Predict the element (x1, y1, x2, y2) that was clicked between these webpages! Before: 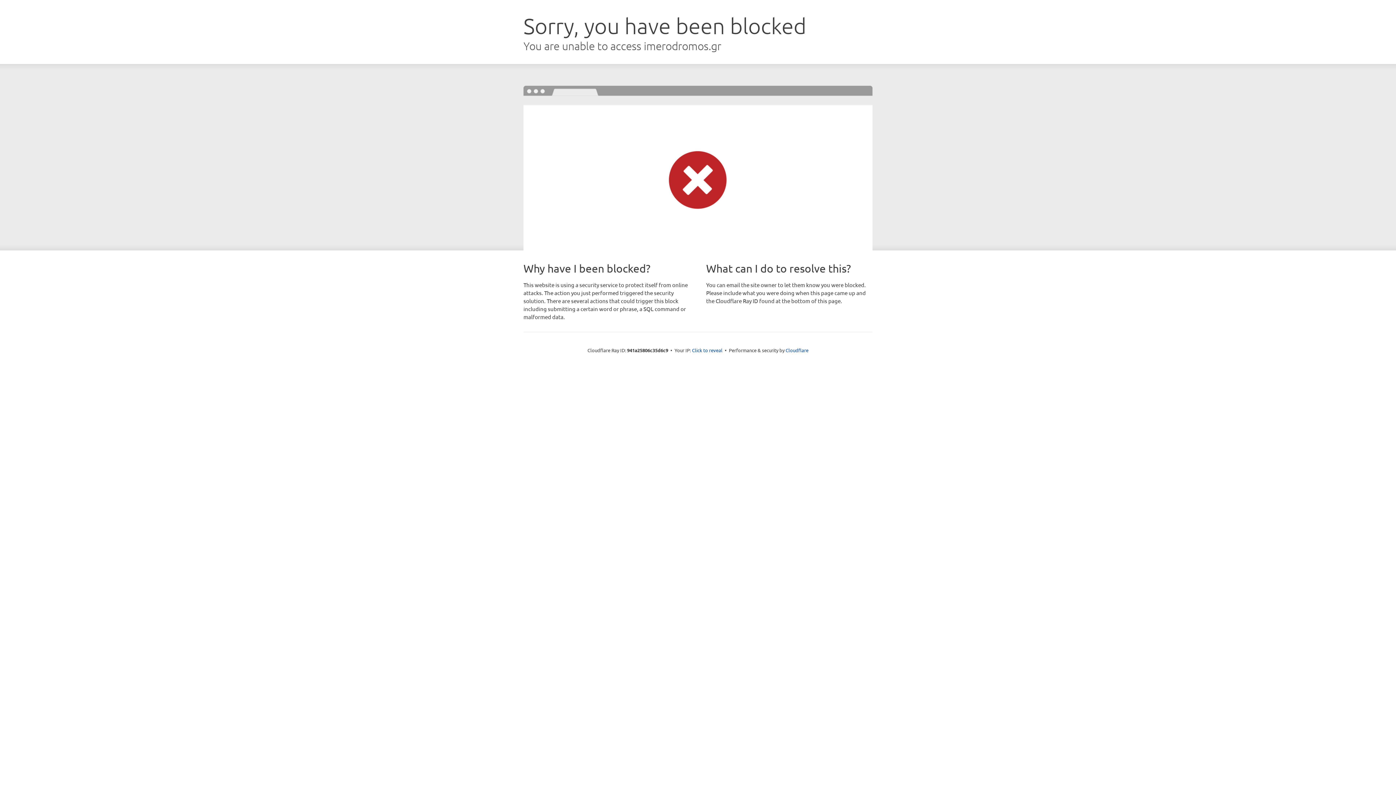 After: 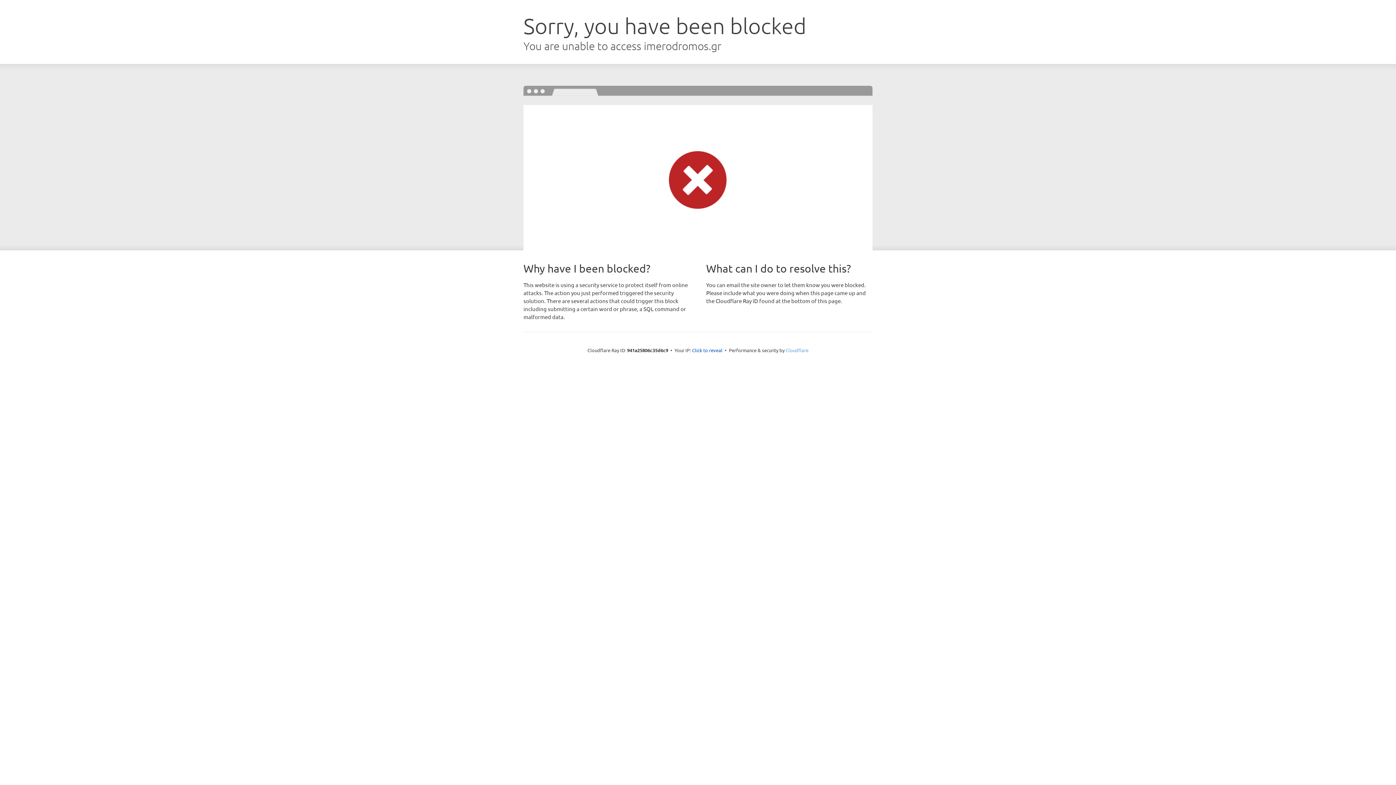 Action: bbox: (785, 347, 808, 353) label: Cloudflare